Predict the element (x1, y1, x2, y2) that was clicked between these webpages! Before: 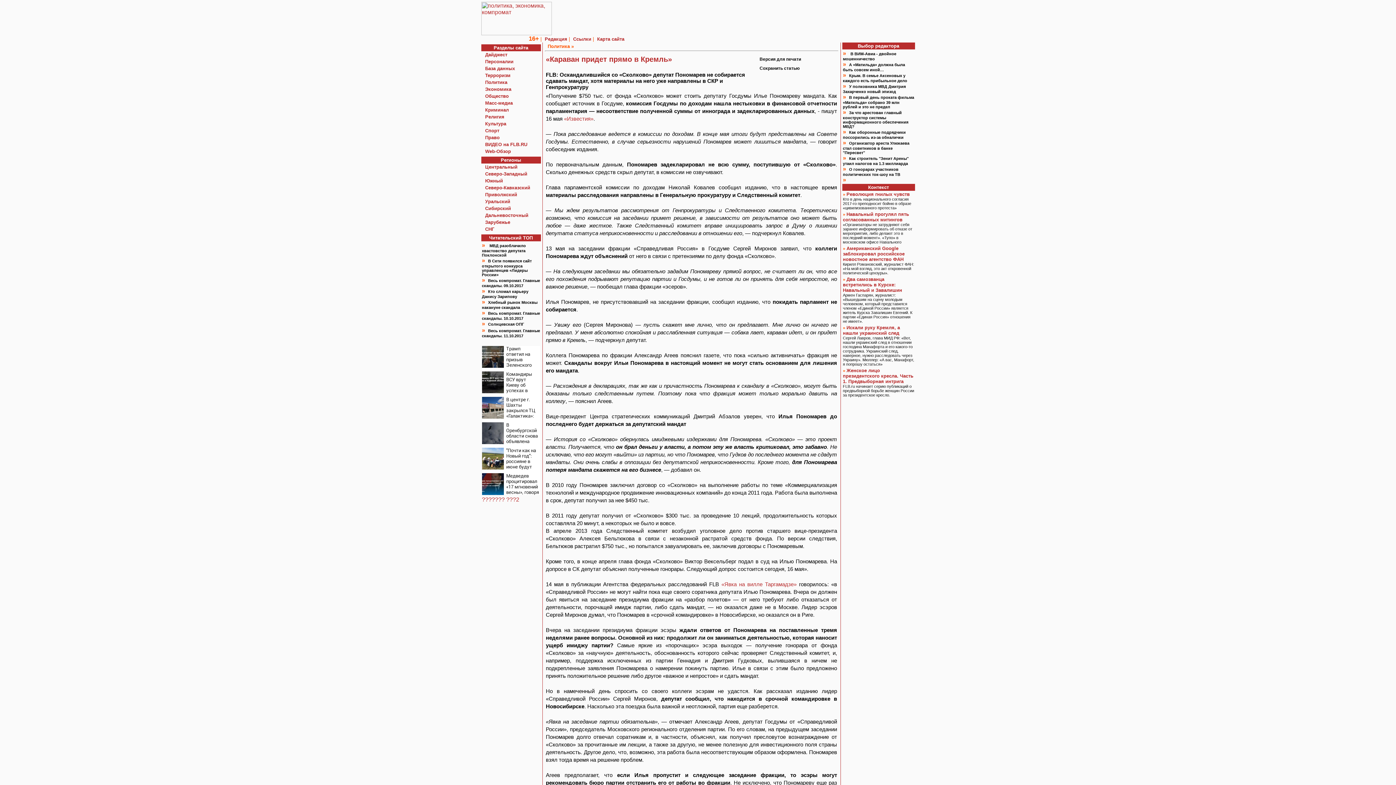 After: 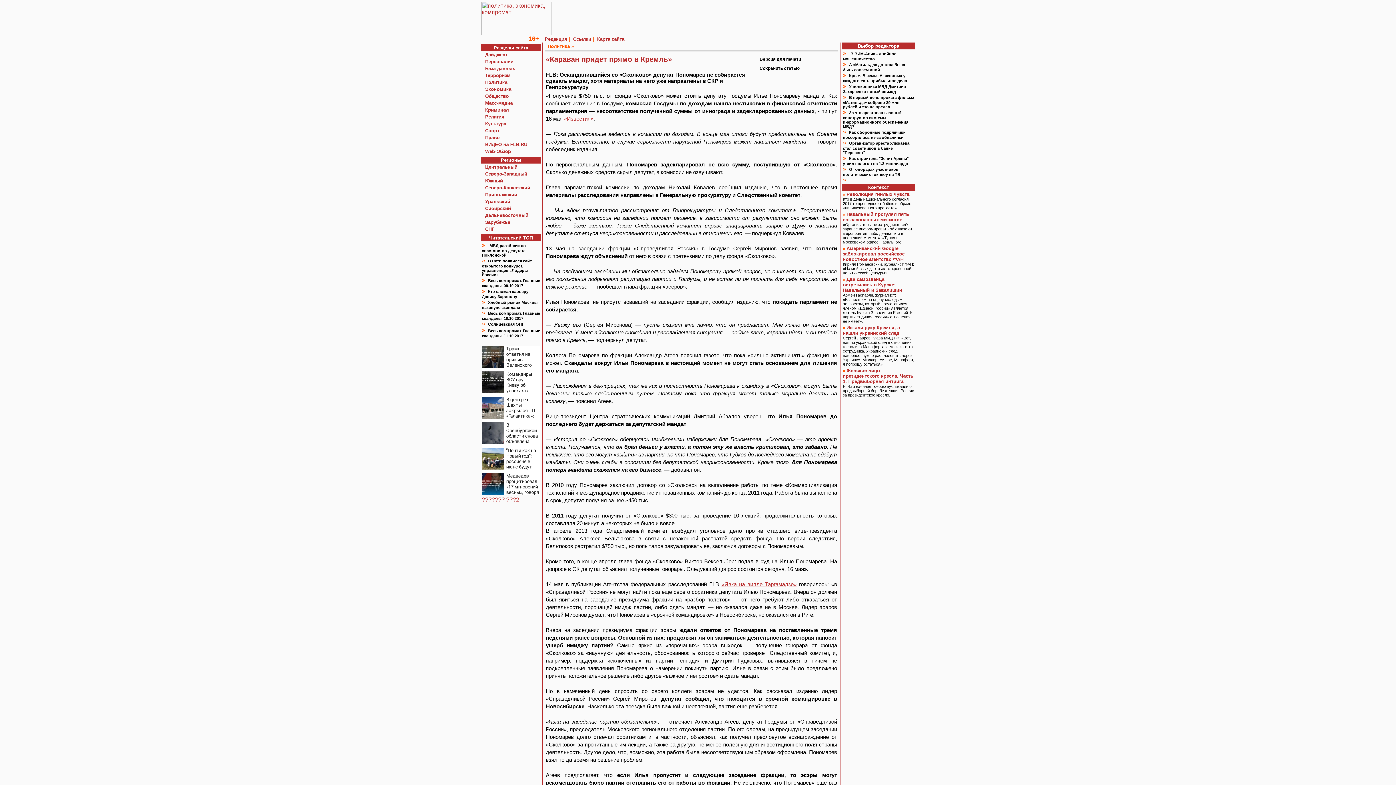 Action: label: «Явка на вилле Таргамадзе» bbox: (721, 581, 796, 587)